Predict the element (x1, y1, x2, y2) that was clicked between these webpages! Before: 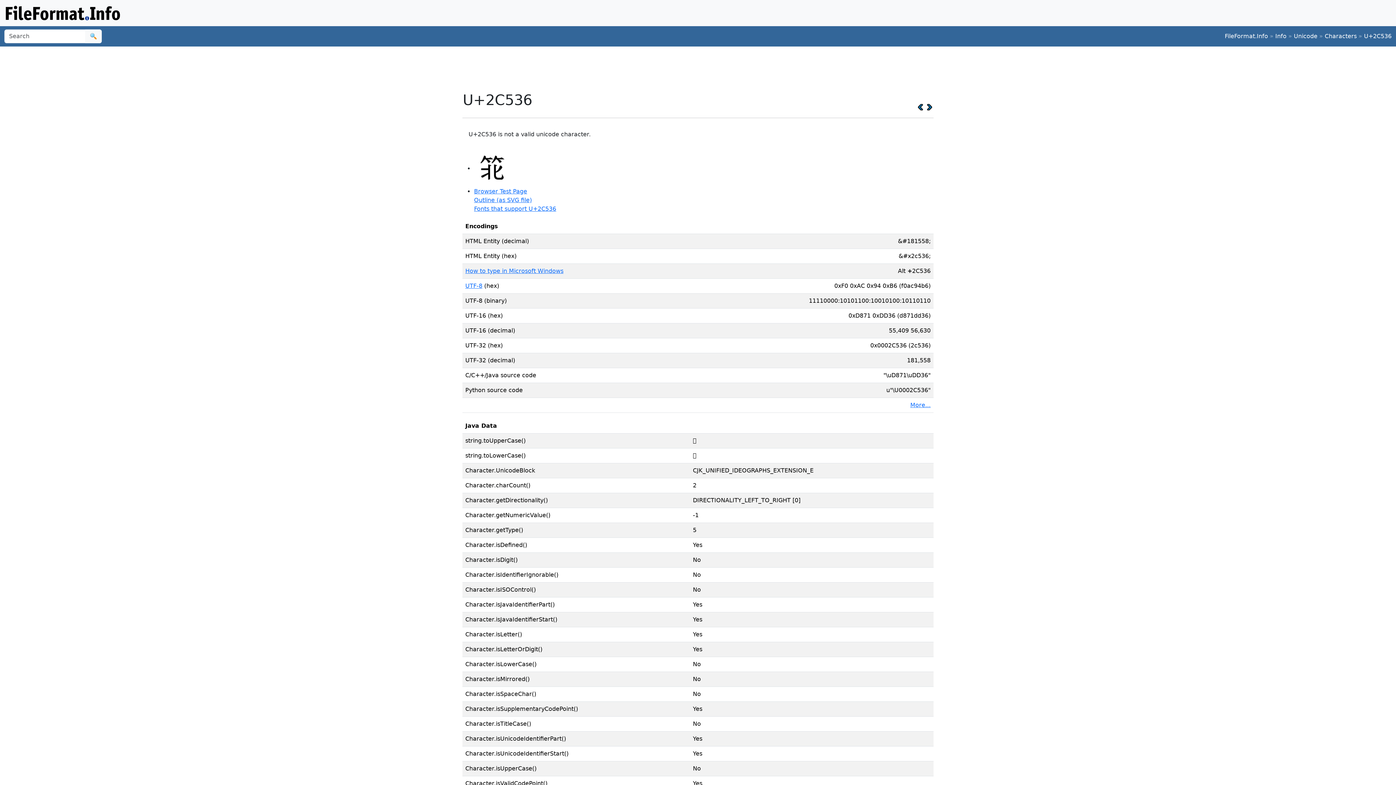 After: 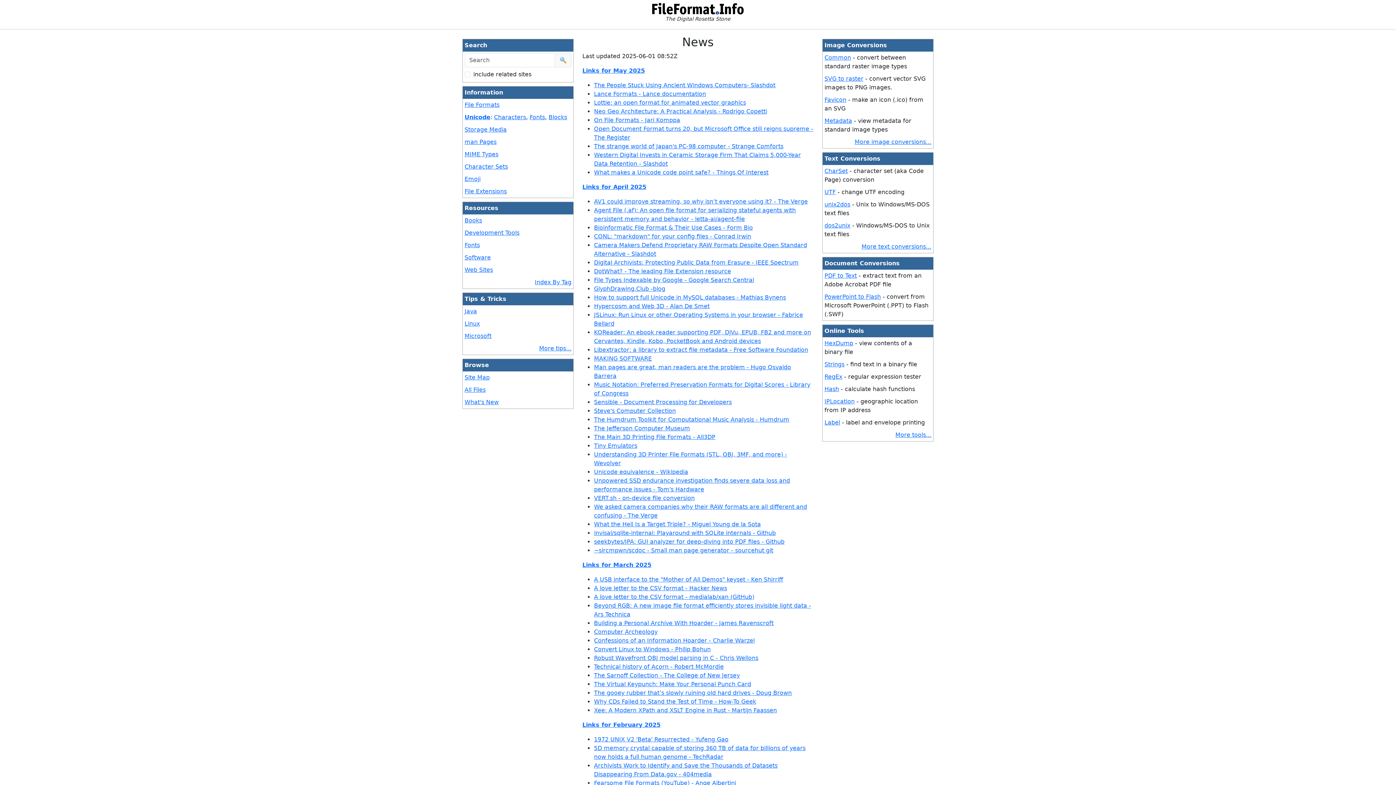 Action: bbox: (1225, 32, 1268, 39) label: FileFormat.Info